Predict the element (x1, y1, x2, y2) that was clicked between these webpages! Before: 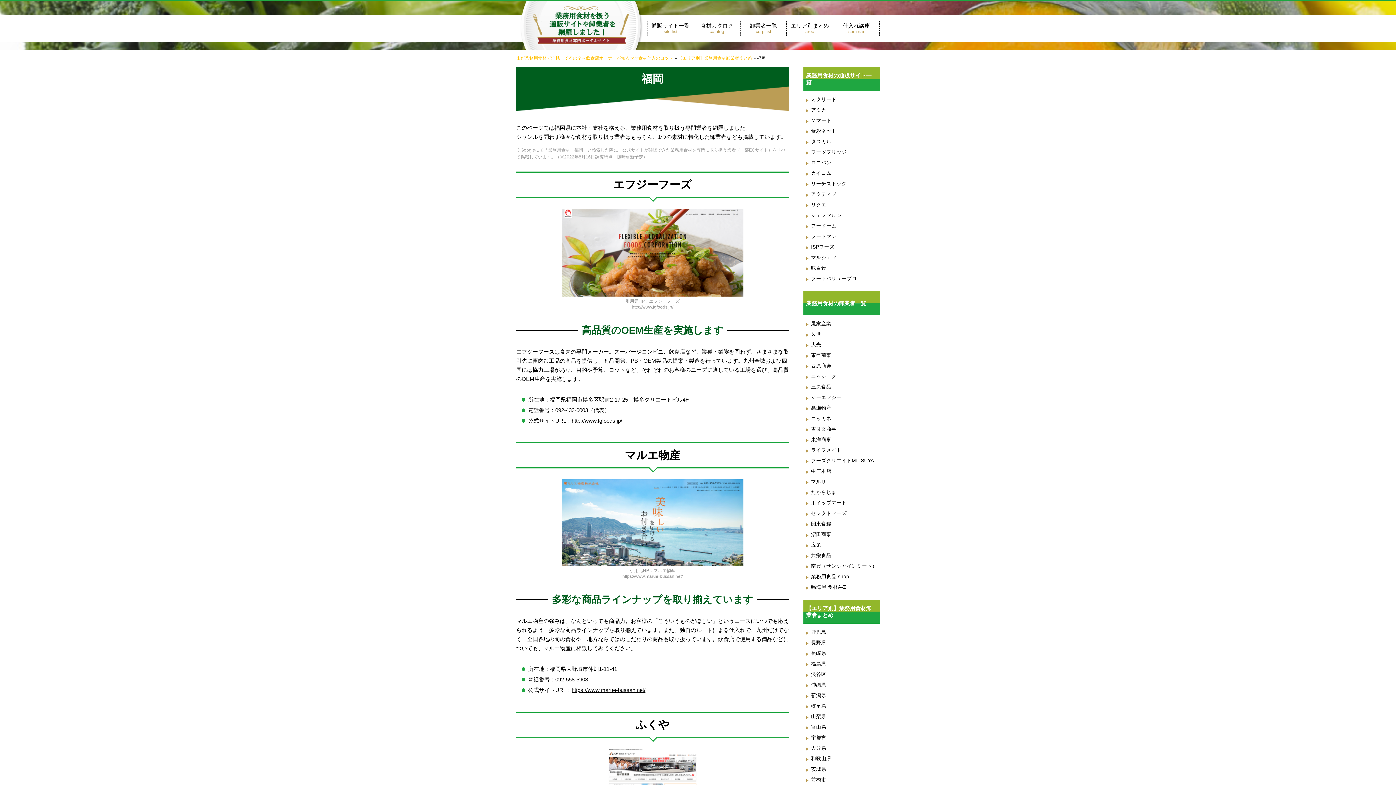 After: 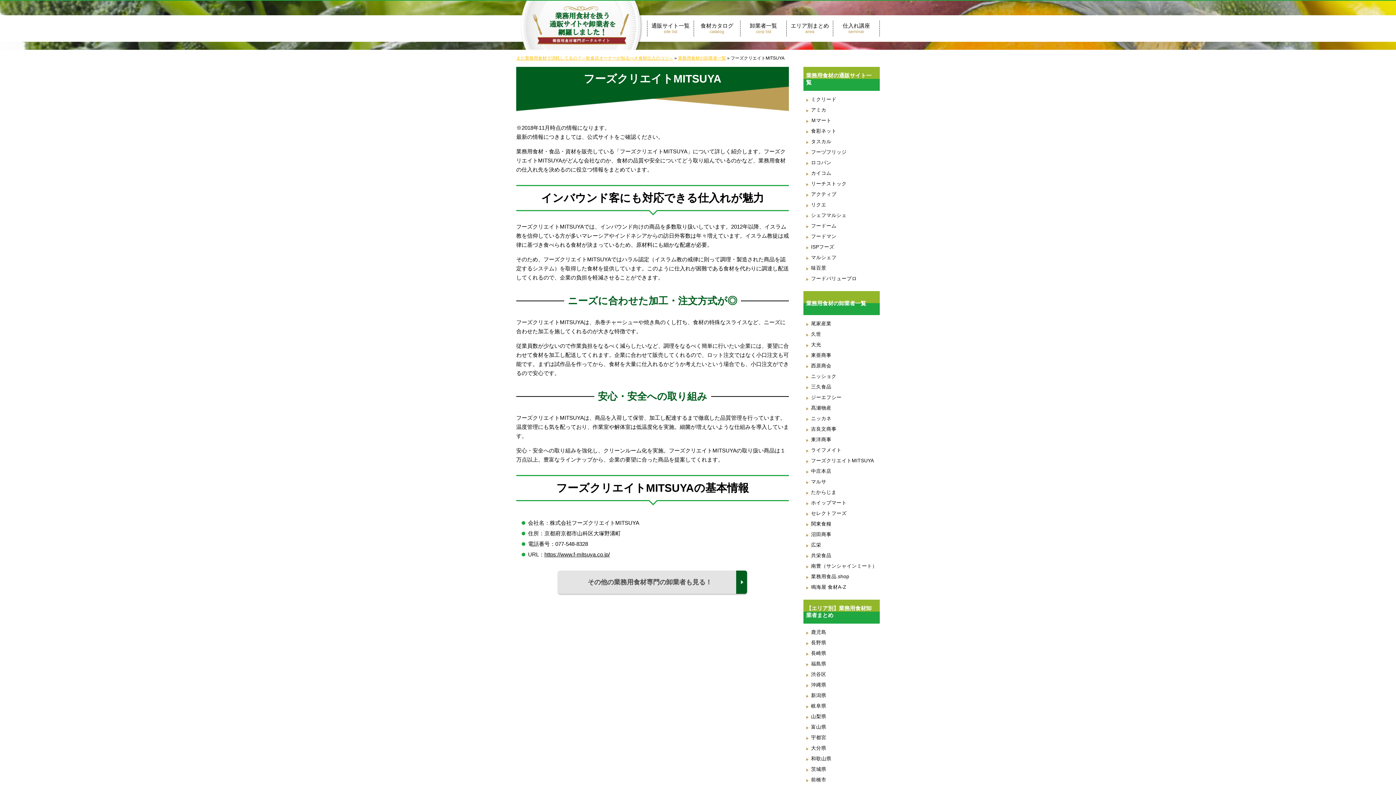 Action: bbox: (803, 456, 880, 466) label: フーズクリエイトMITSUYA